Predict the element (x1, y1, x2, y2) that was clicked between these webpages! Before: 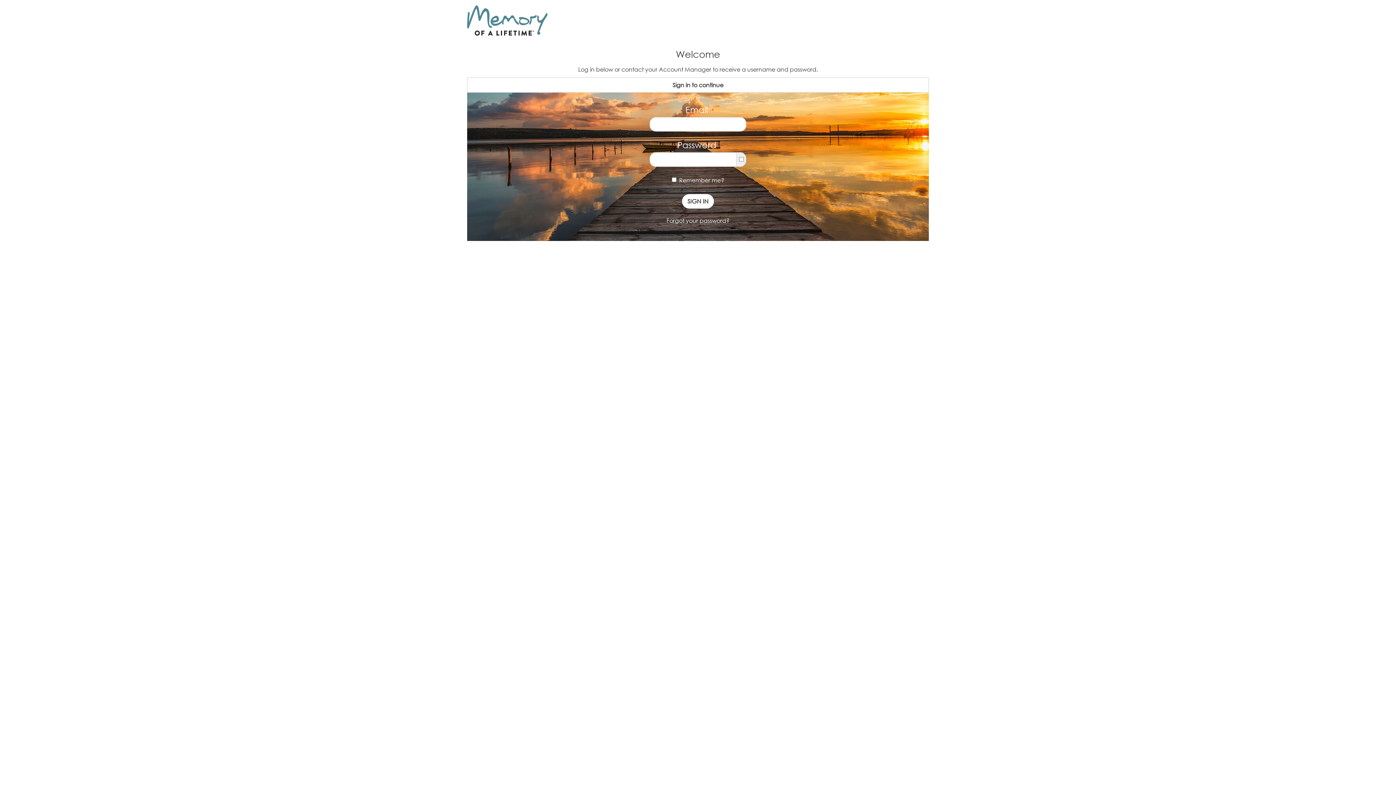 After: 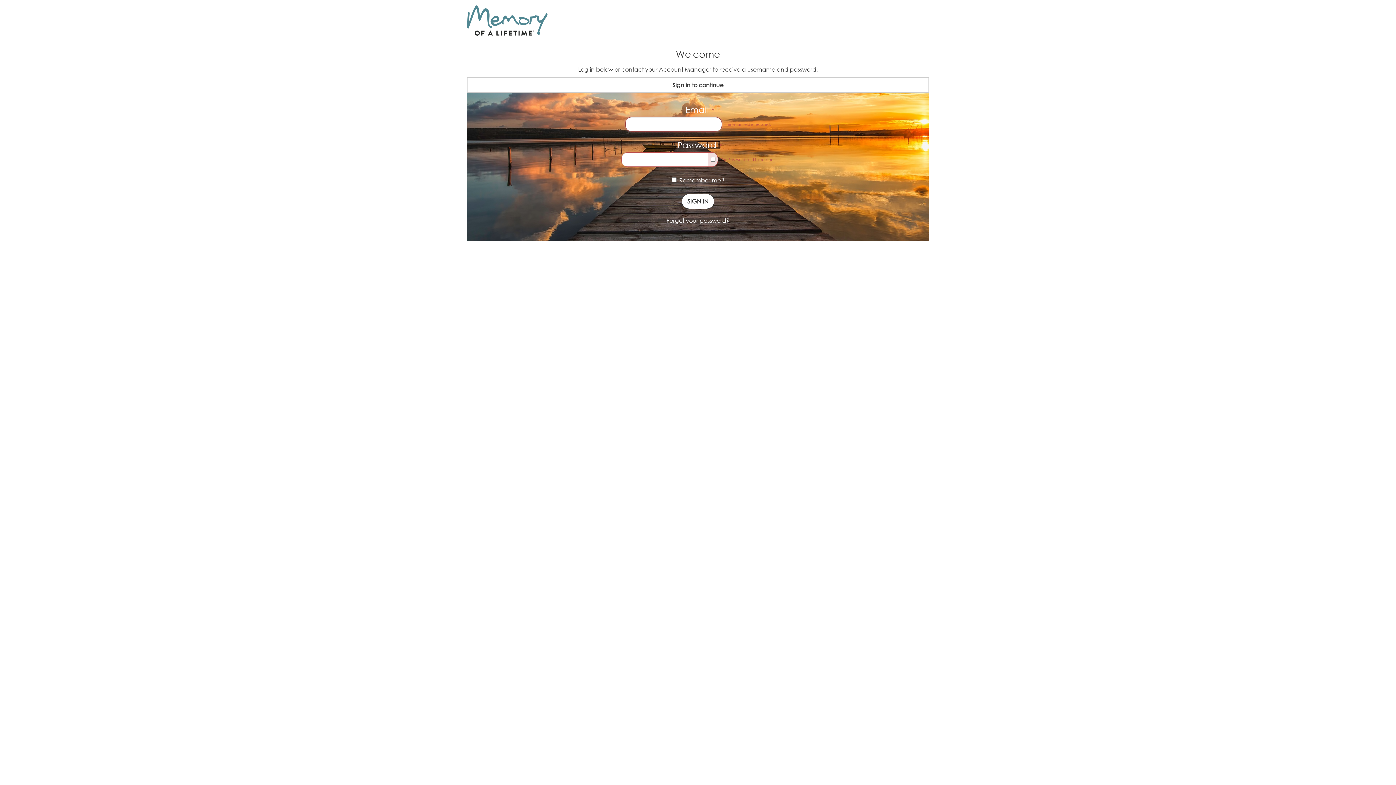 Action: label: SIGN IN bbox: (681, 193, 714, 209)